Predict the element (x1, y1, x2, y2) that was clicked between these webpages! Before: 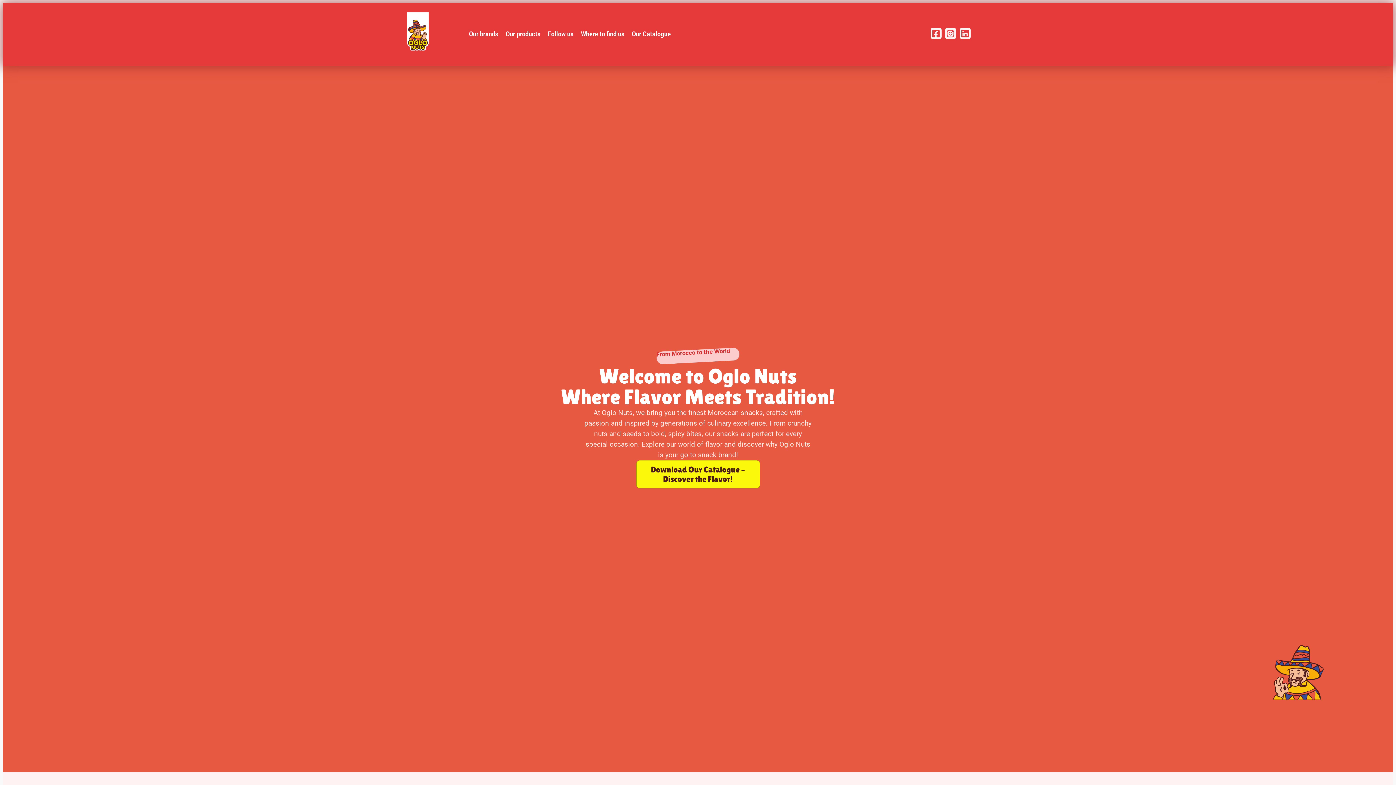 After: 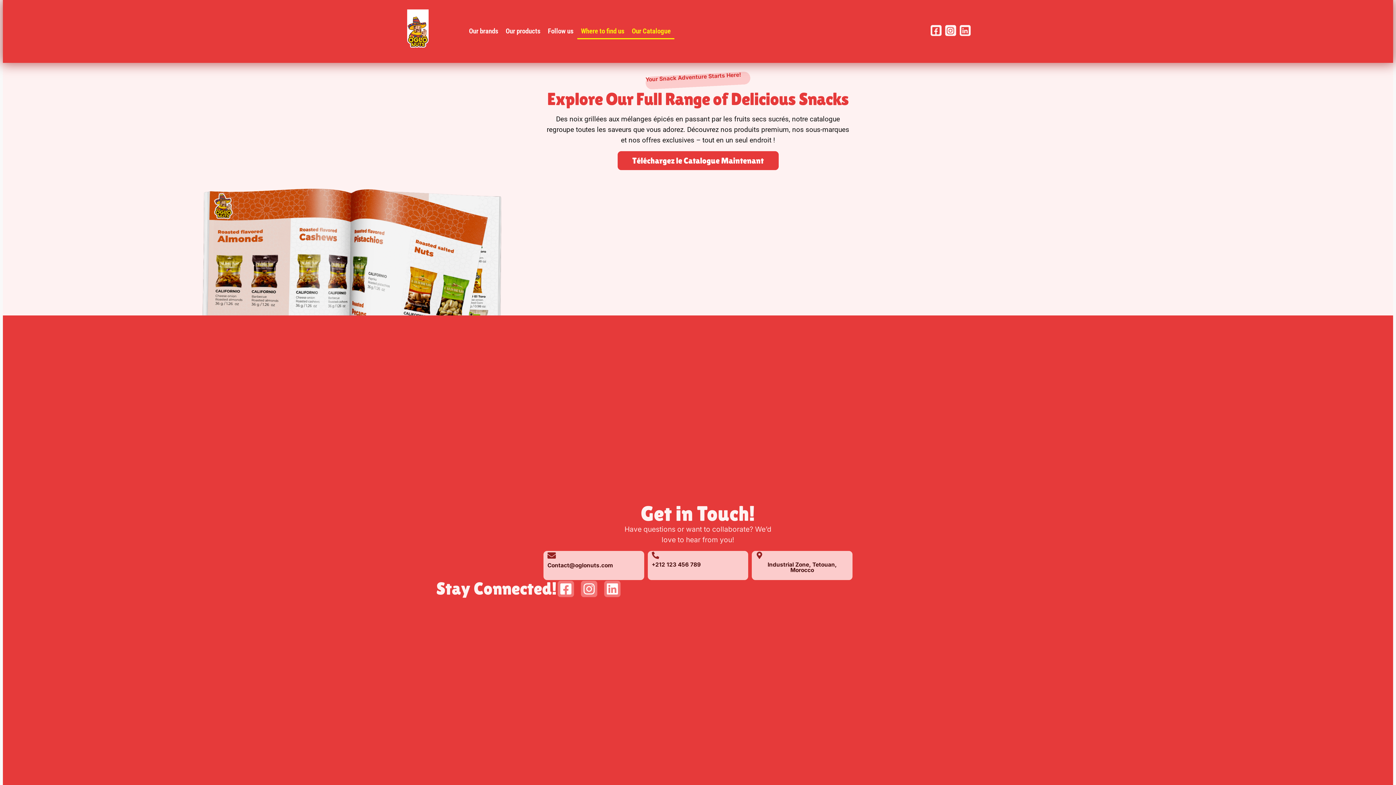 Action: bbox: (628, 26, 674, 42) label: Our Catalogue